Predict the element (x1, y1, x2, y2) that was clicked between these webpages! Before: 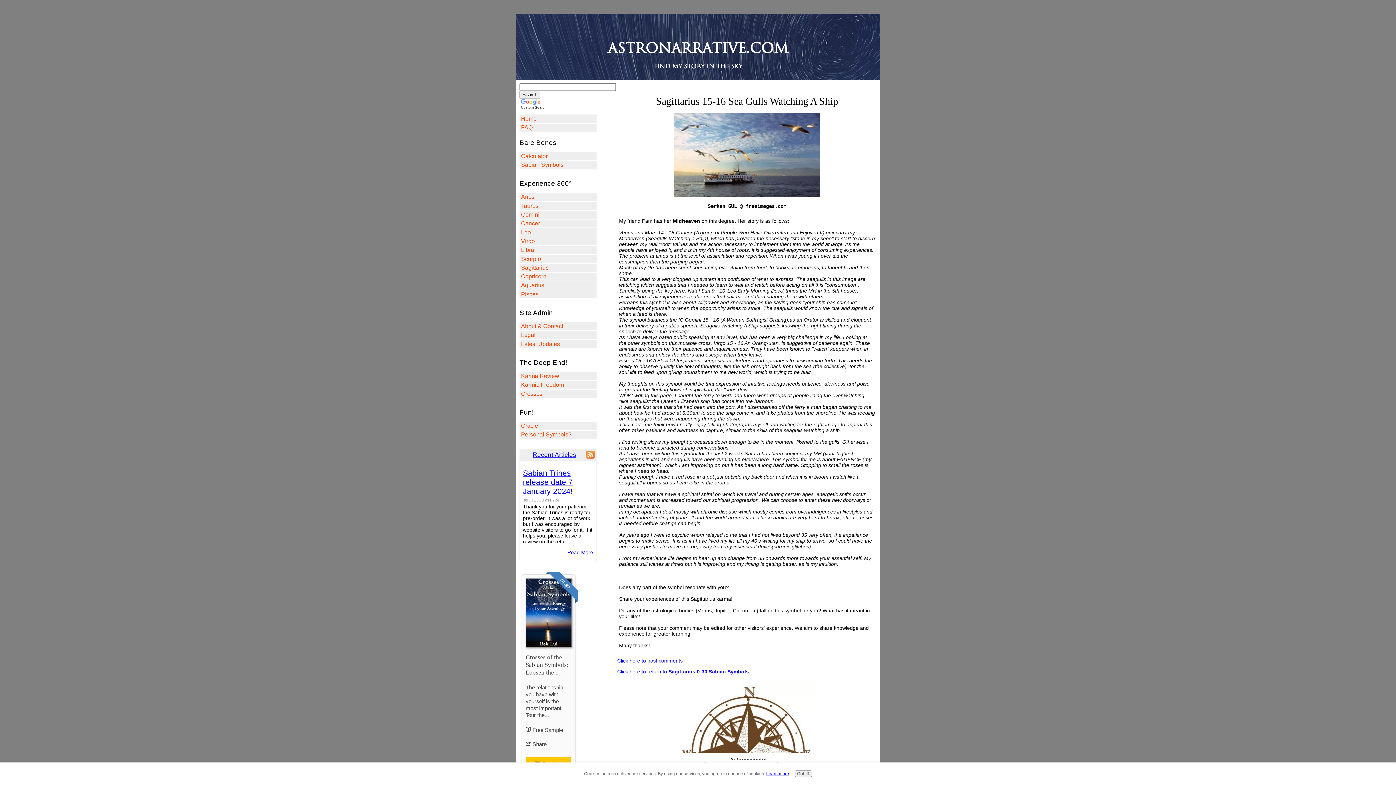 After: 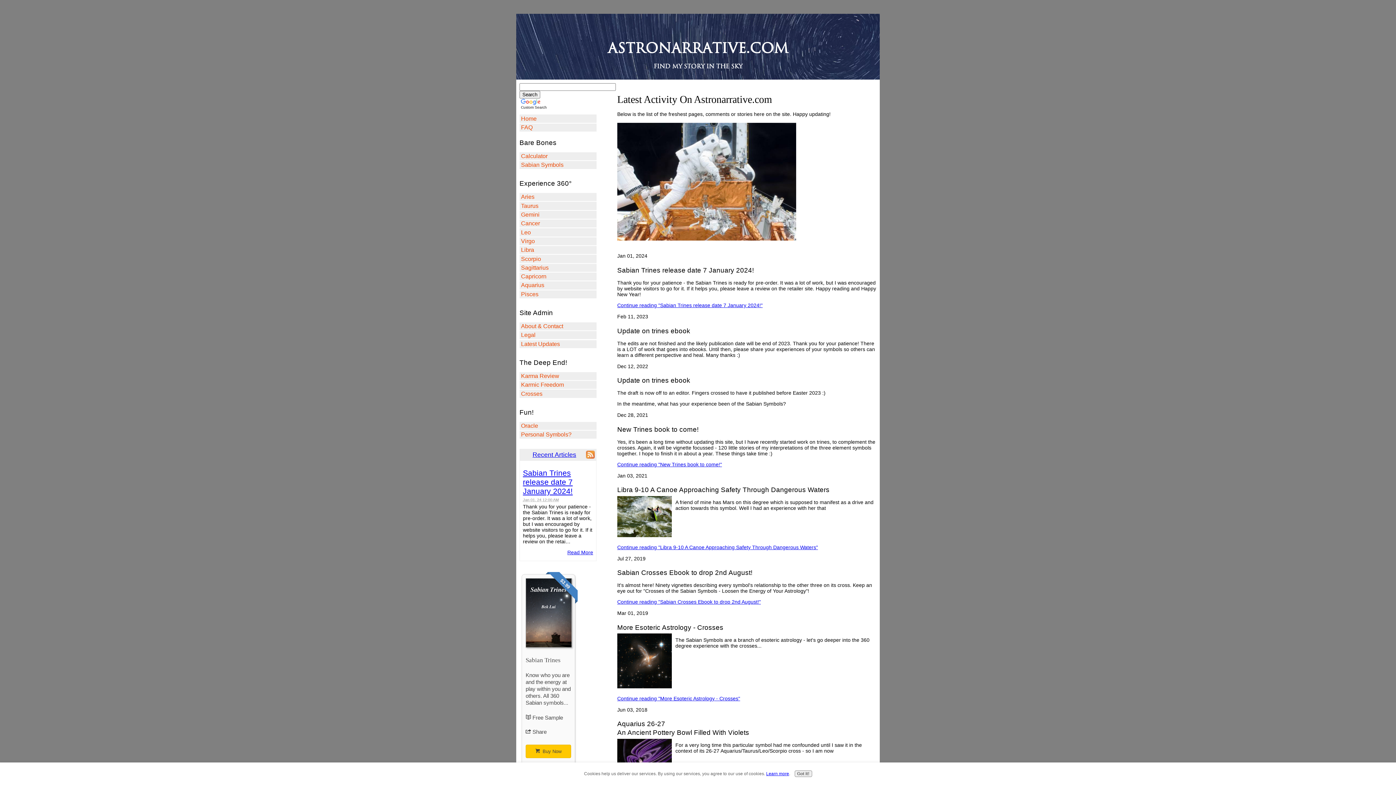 Action: bbox: (532, 451, 576, 458) label: Recent Articles